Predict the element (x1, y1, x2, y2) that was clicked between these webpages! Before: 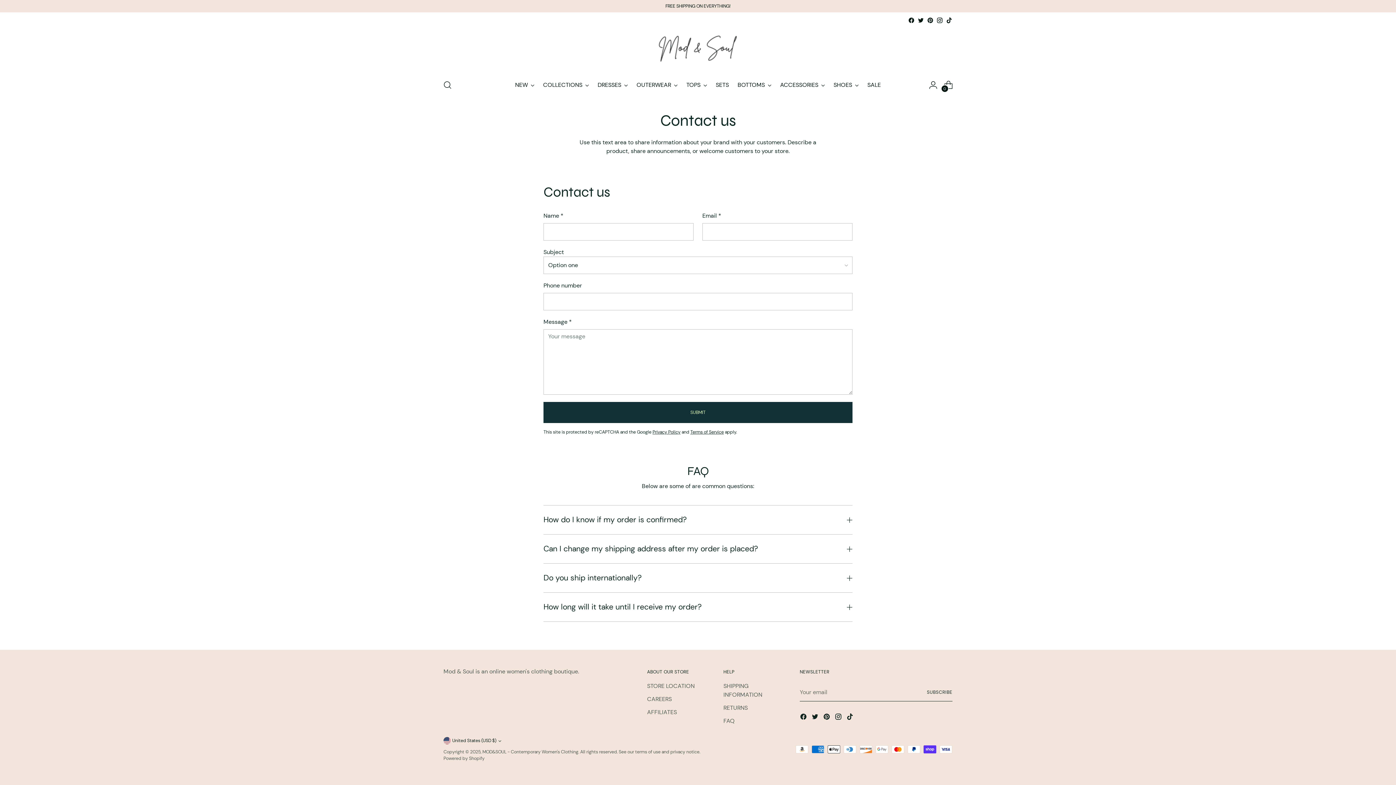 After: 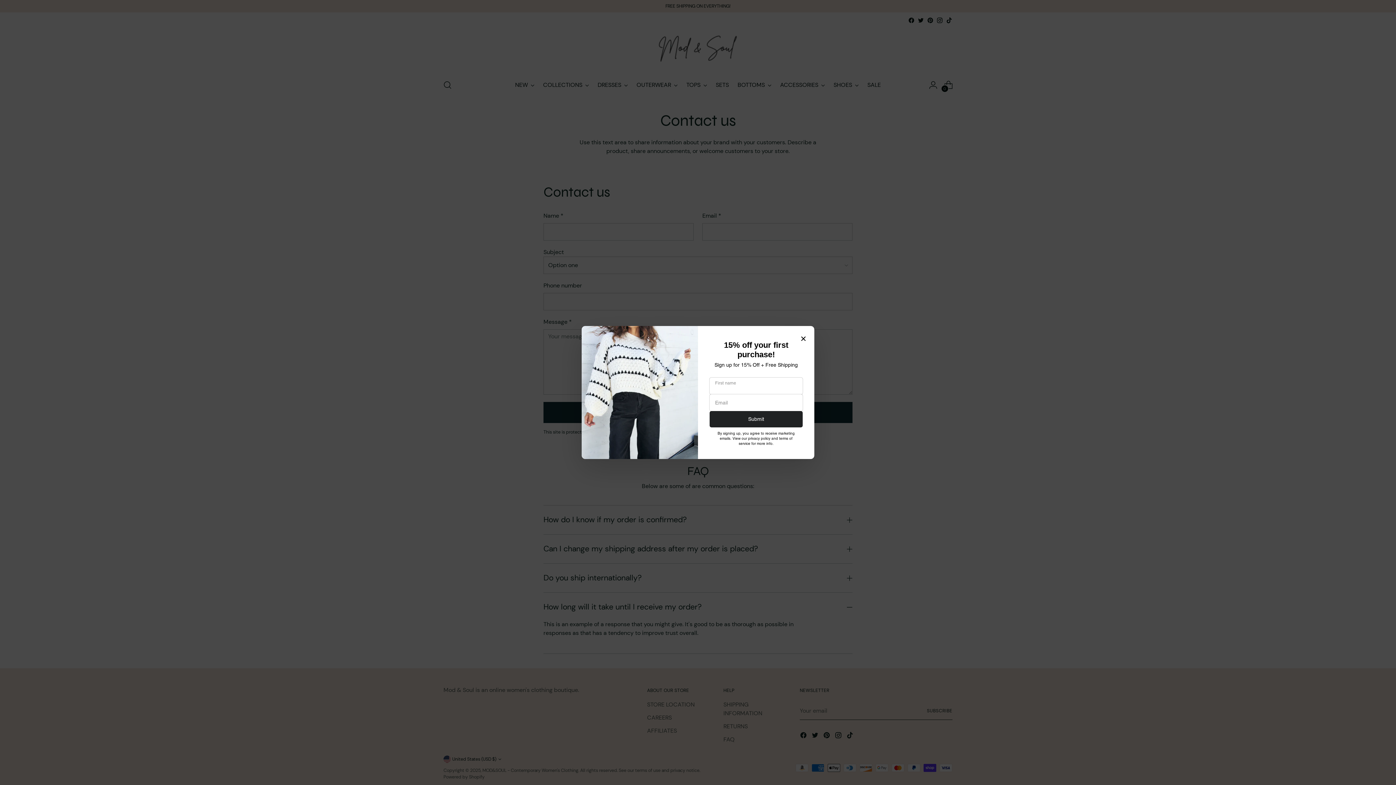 Action: bbox: (543, 592, 852, 621) label: How long will it take until I receive my order?